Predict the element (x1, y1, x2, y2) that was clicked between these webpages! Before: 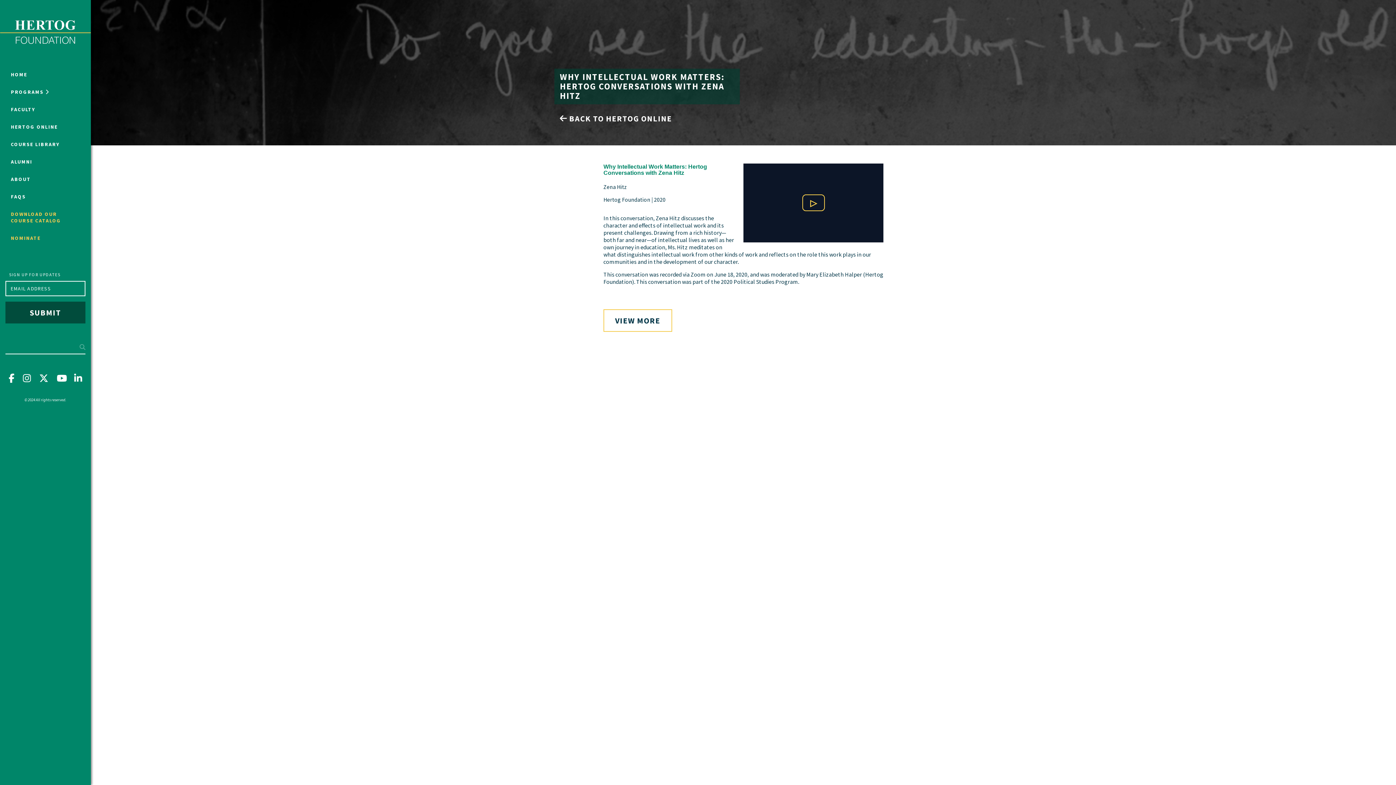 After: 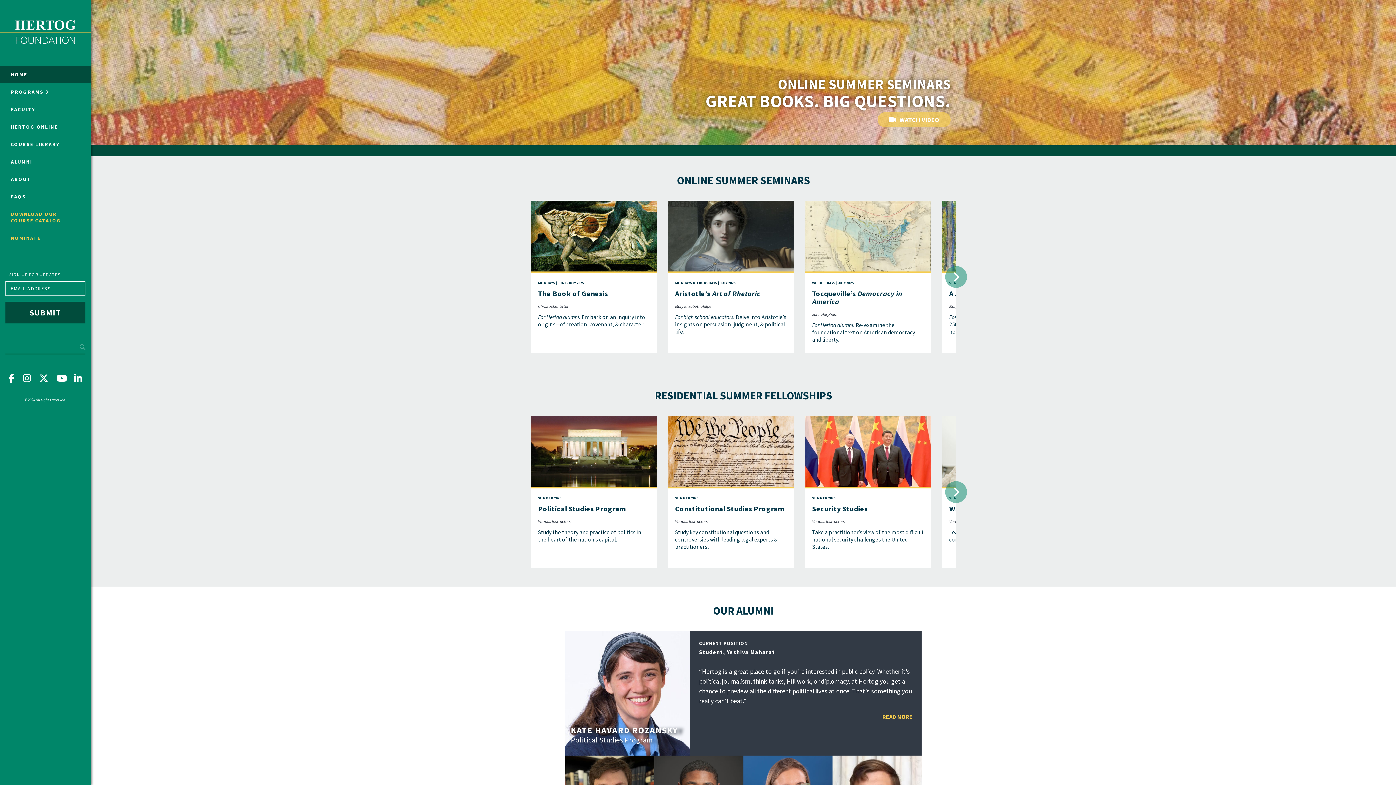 Action: bbox: (0, 65, 90, 83) label: HOME